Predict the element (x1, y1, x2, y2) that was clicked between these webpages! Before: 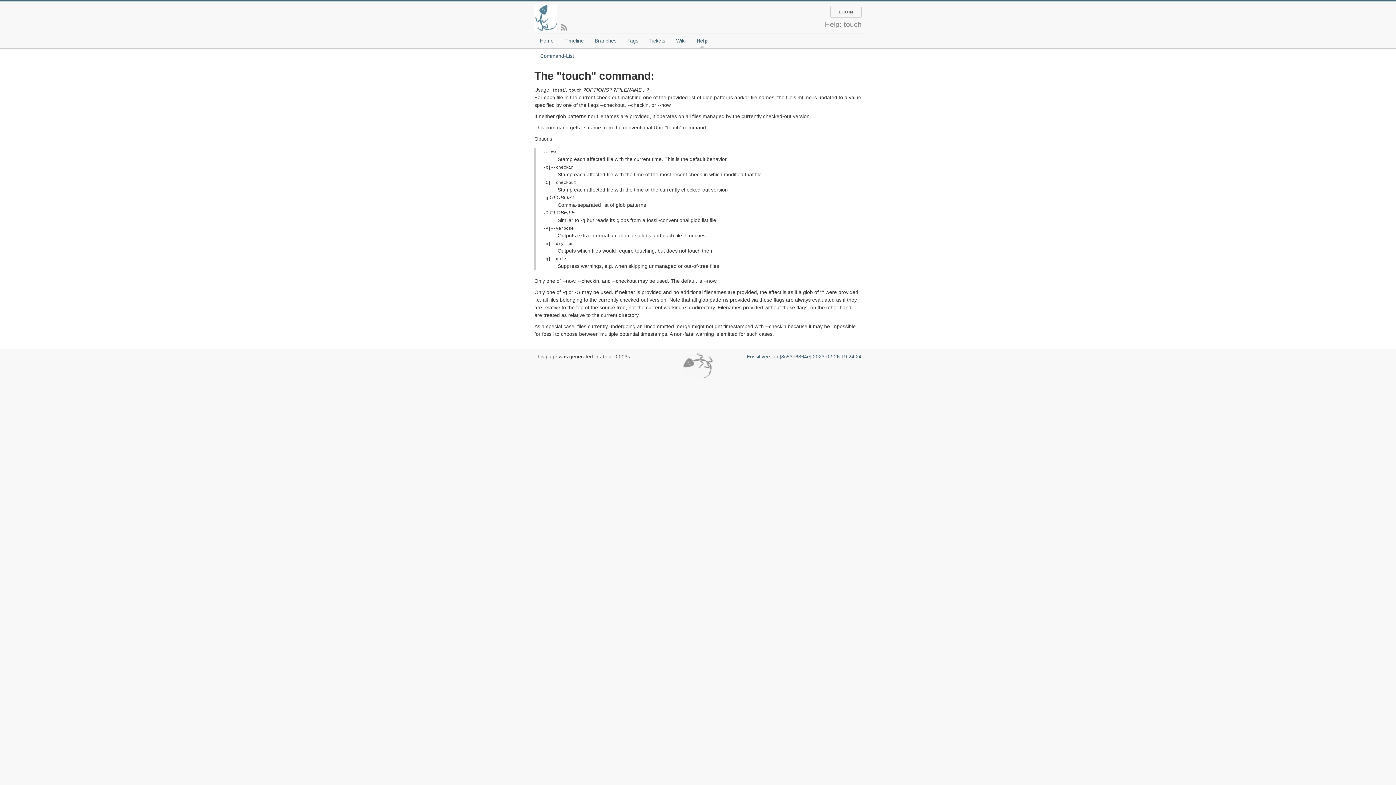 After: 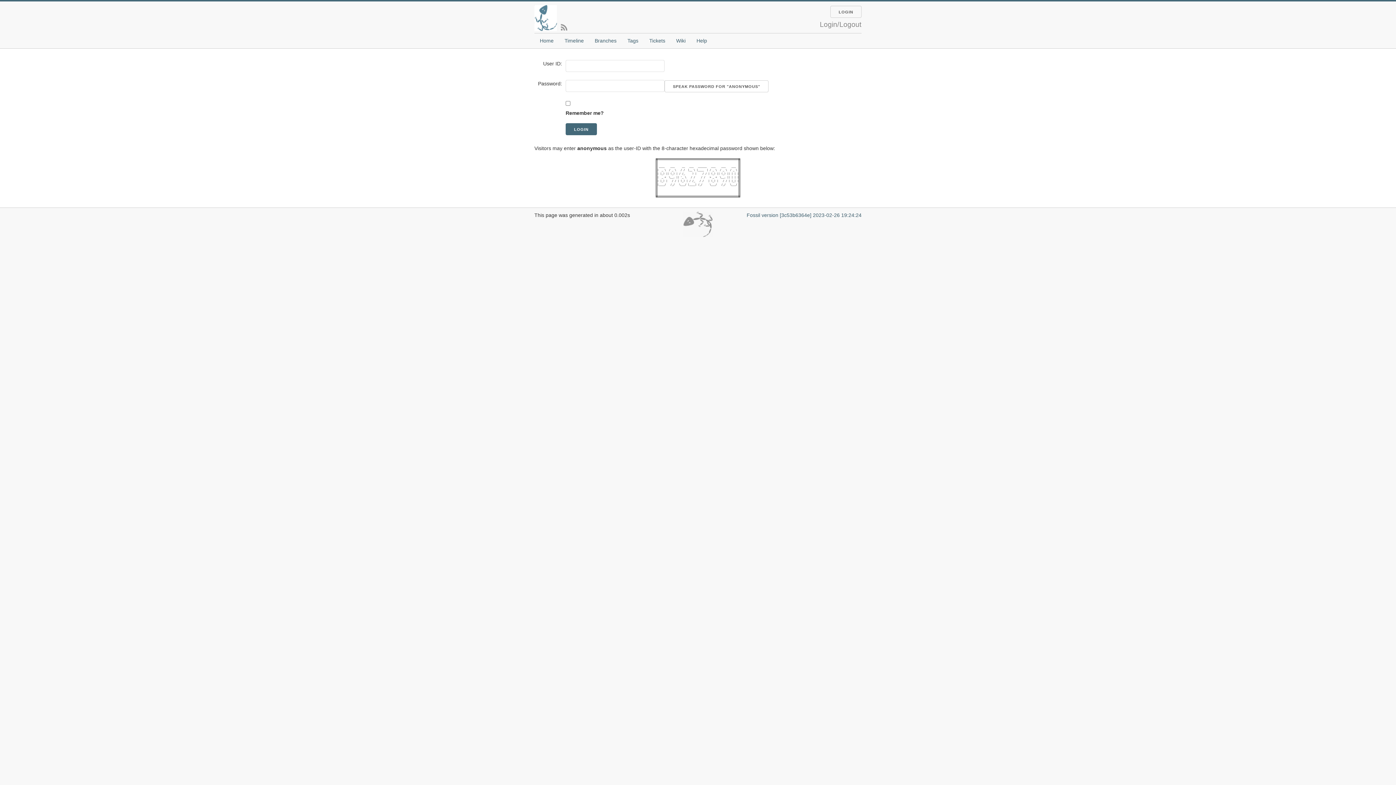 Action: bbox: (830, 5, 861, 17) label: LOGIN